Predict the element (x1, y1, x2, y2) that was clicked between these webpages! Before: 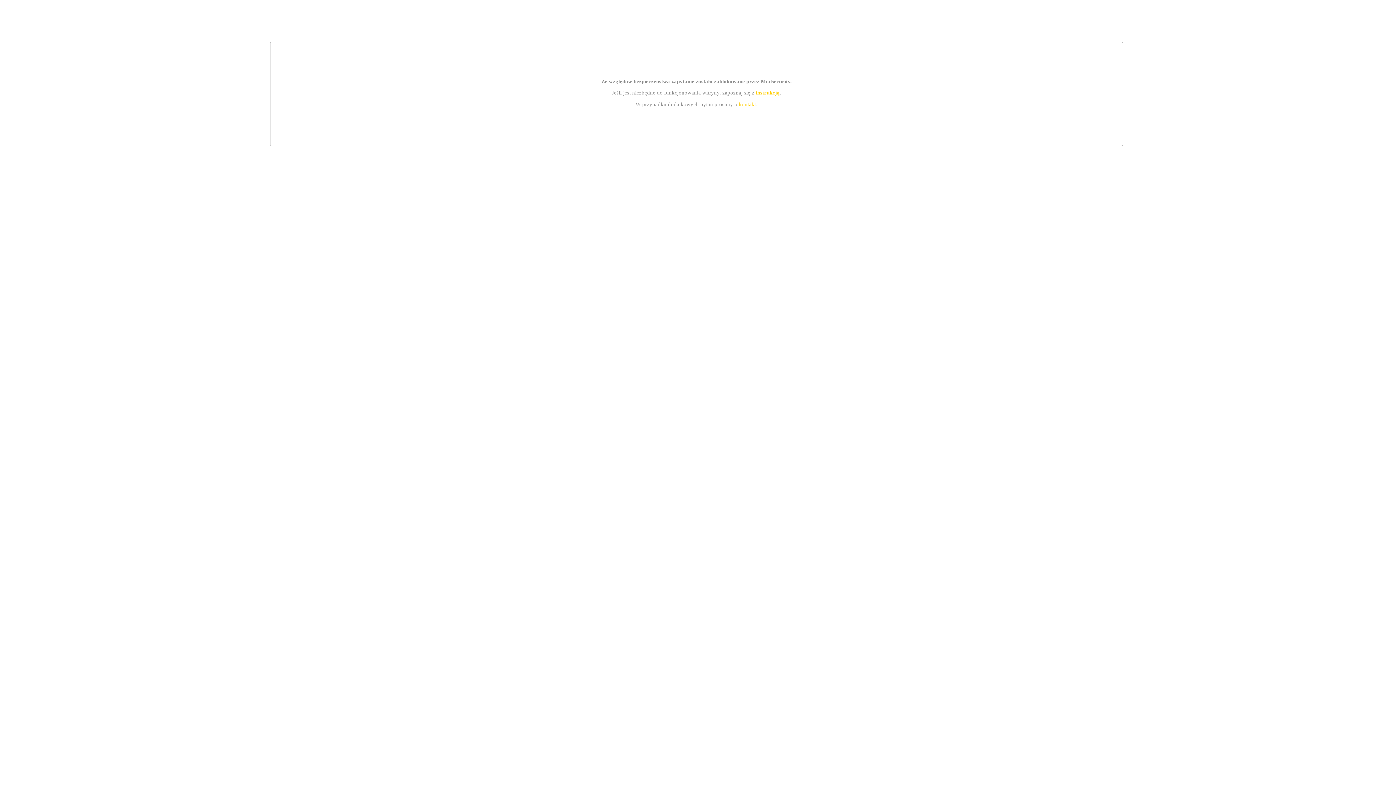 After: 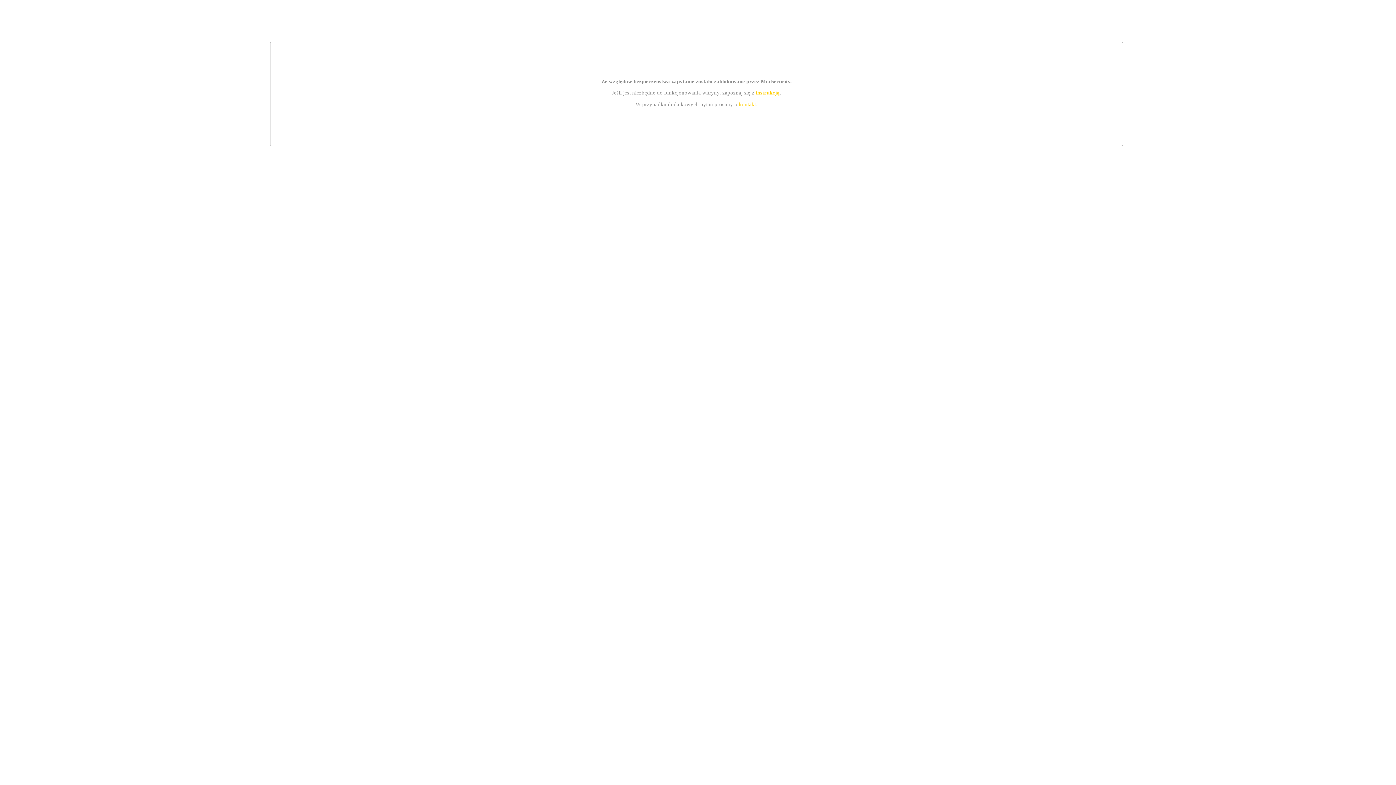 Action: label: instrukcją bbox: (755, 89, 779, 95)